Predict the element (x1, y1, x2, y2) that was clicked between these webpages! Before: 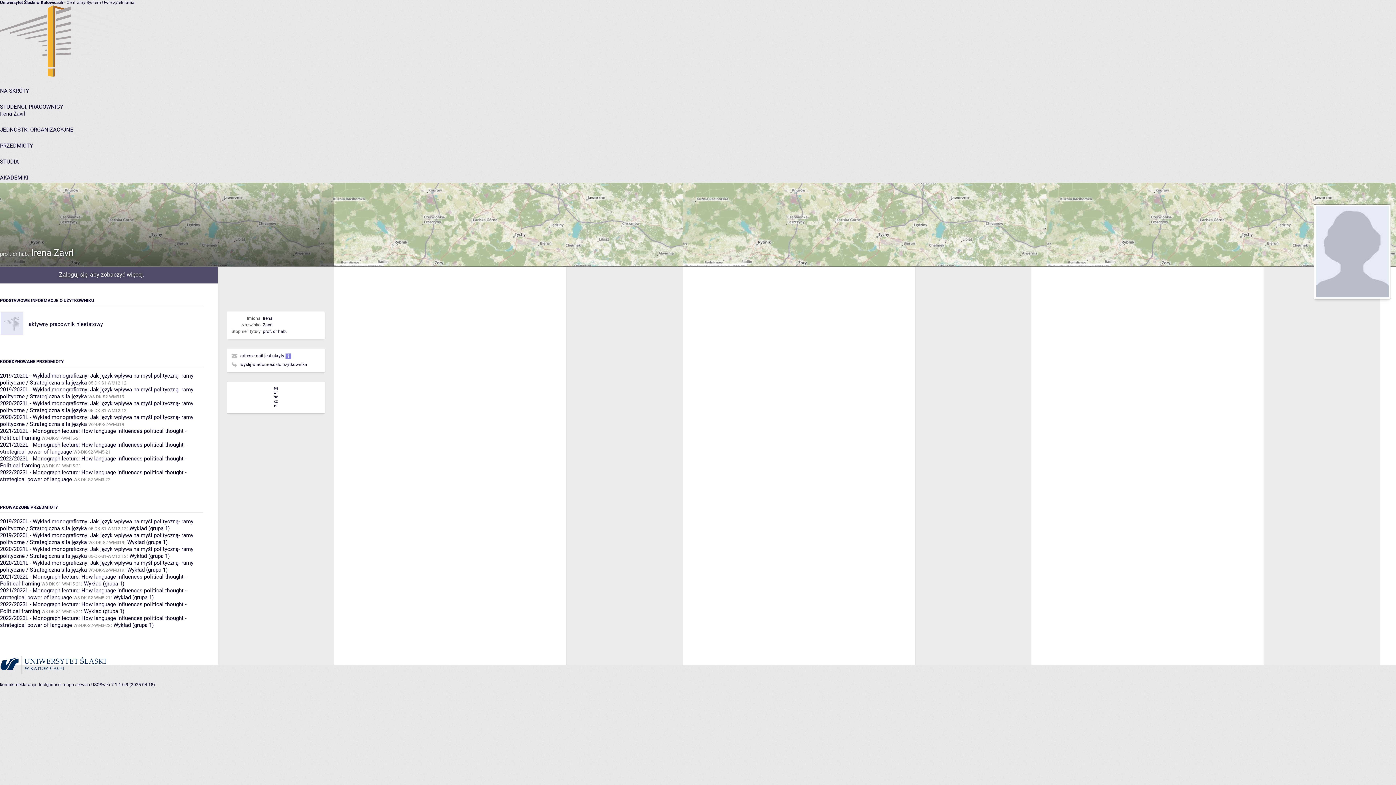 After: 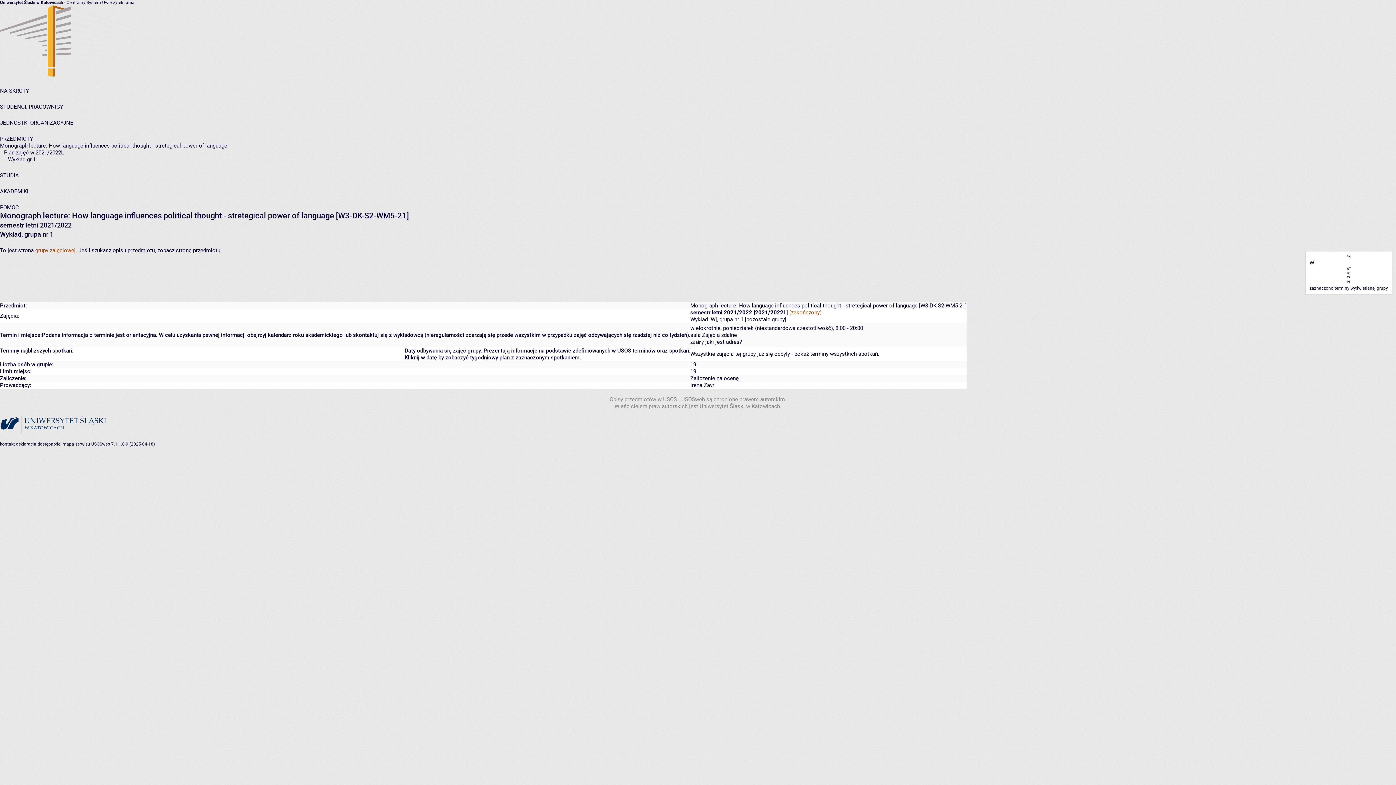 Action: label: Wykład (grupa 1) bbox: (113, 594, 153, 601)